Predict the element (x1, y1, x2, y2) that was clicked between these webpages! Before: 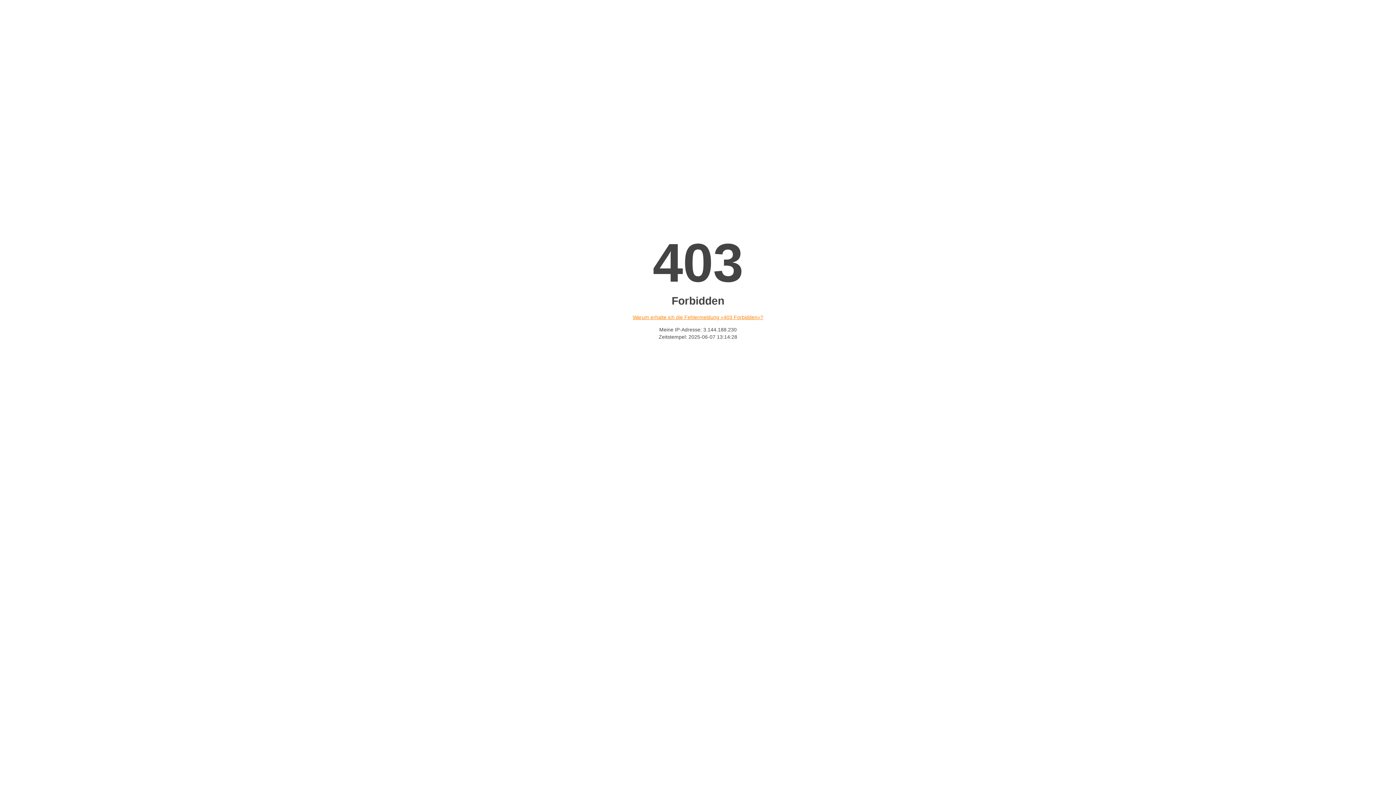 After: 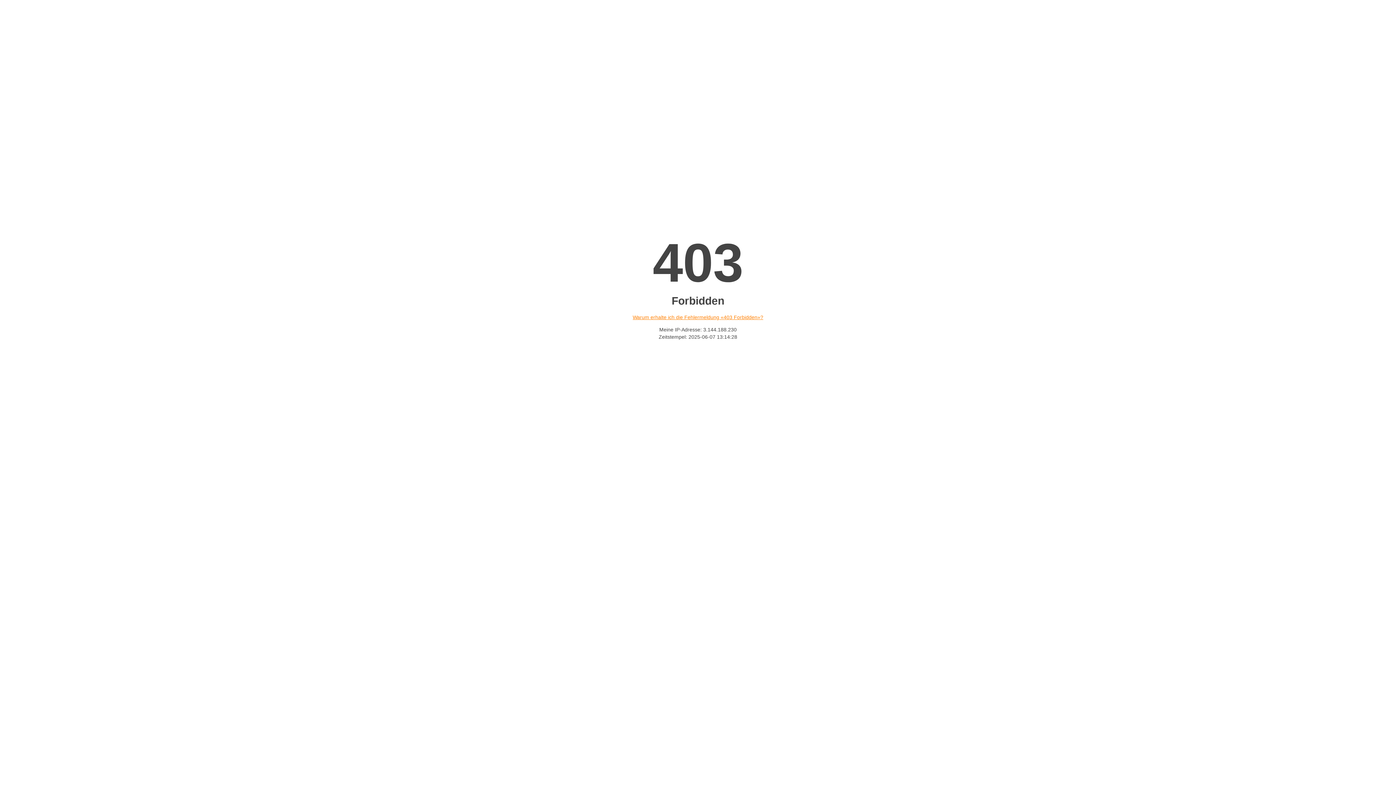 Action: label: Warum erhalte ich die Fehlermeldung «403 Forbidden»? bbox: (632, 314, 763, 320)